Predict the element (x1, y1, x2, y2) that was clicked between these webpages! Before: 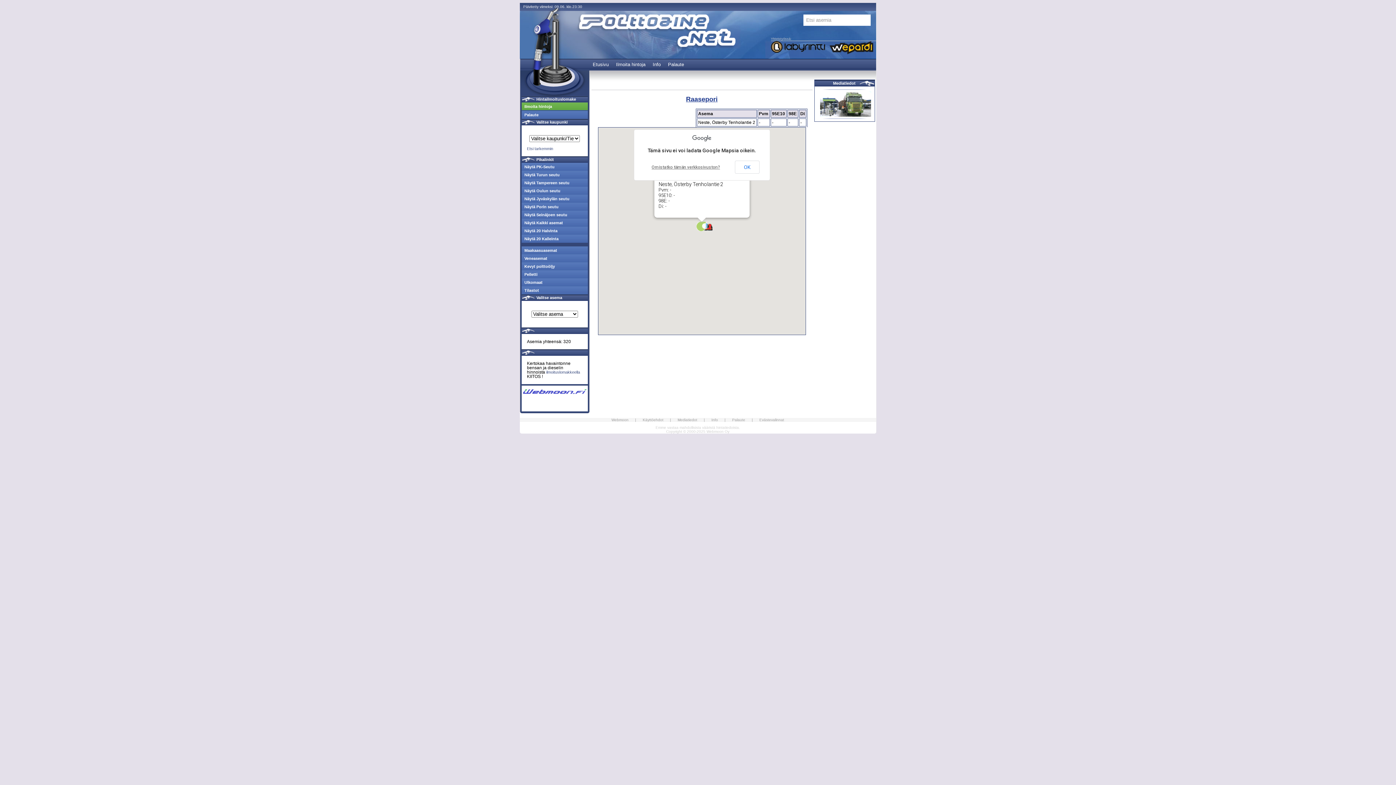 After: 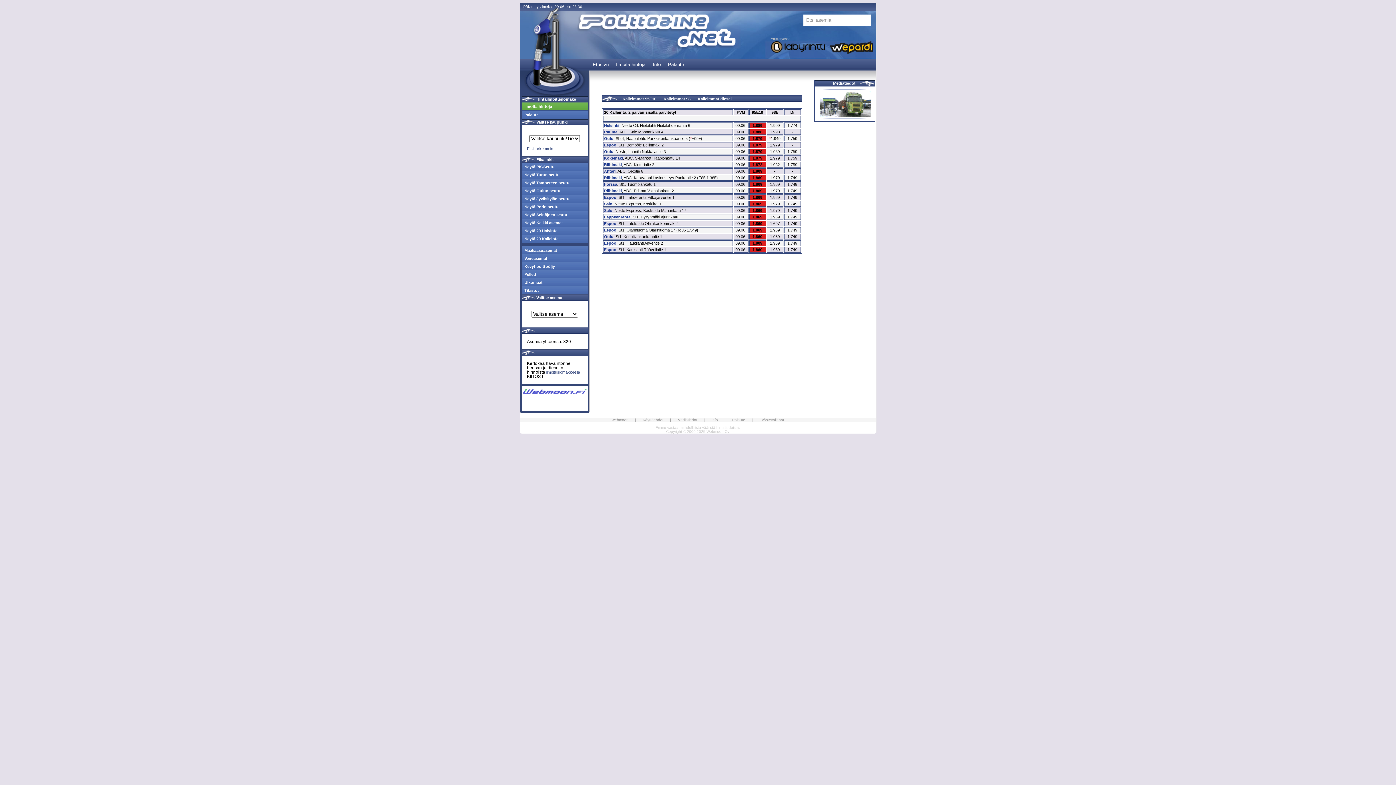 Action: label: Näytä 20 Kalleinta bbox: (524, 236, 558, 241)